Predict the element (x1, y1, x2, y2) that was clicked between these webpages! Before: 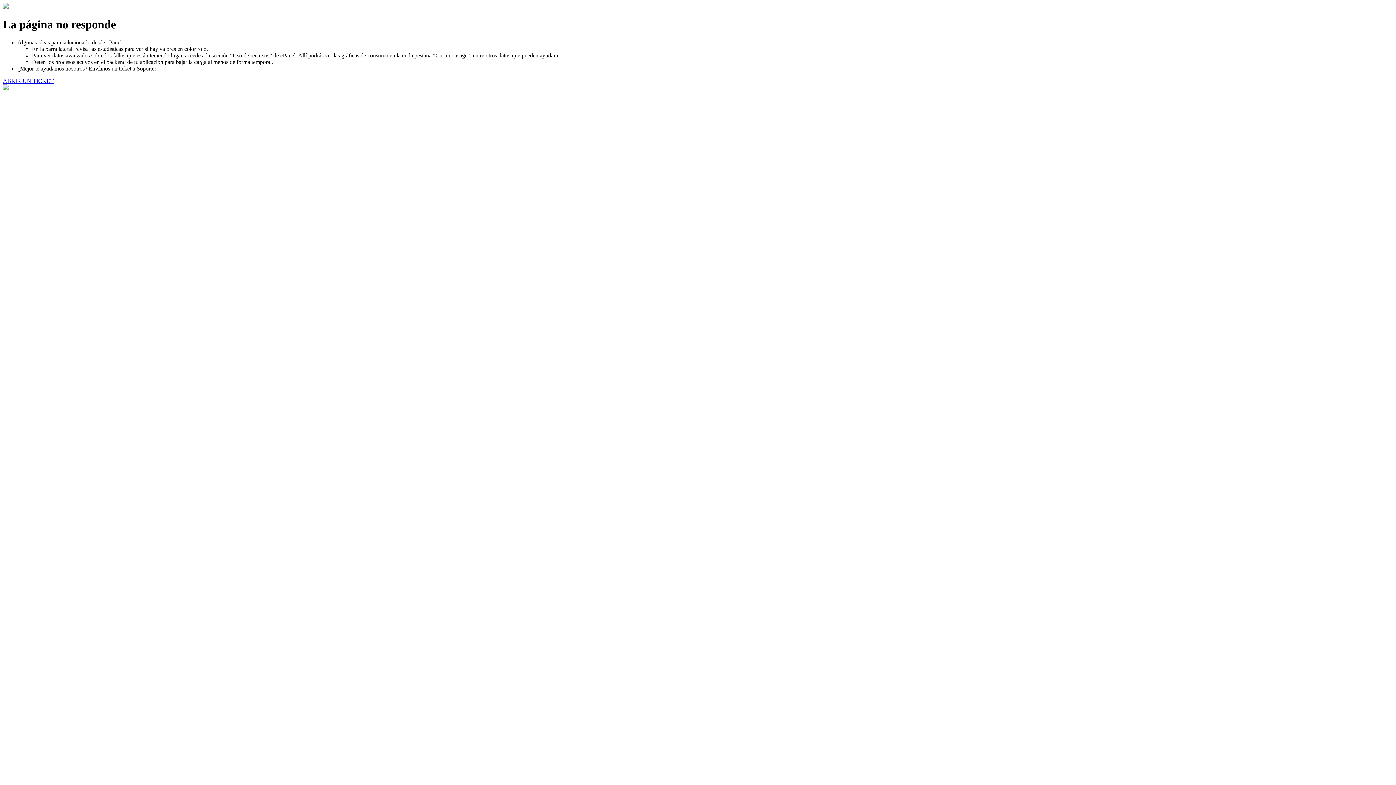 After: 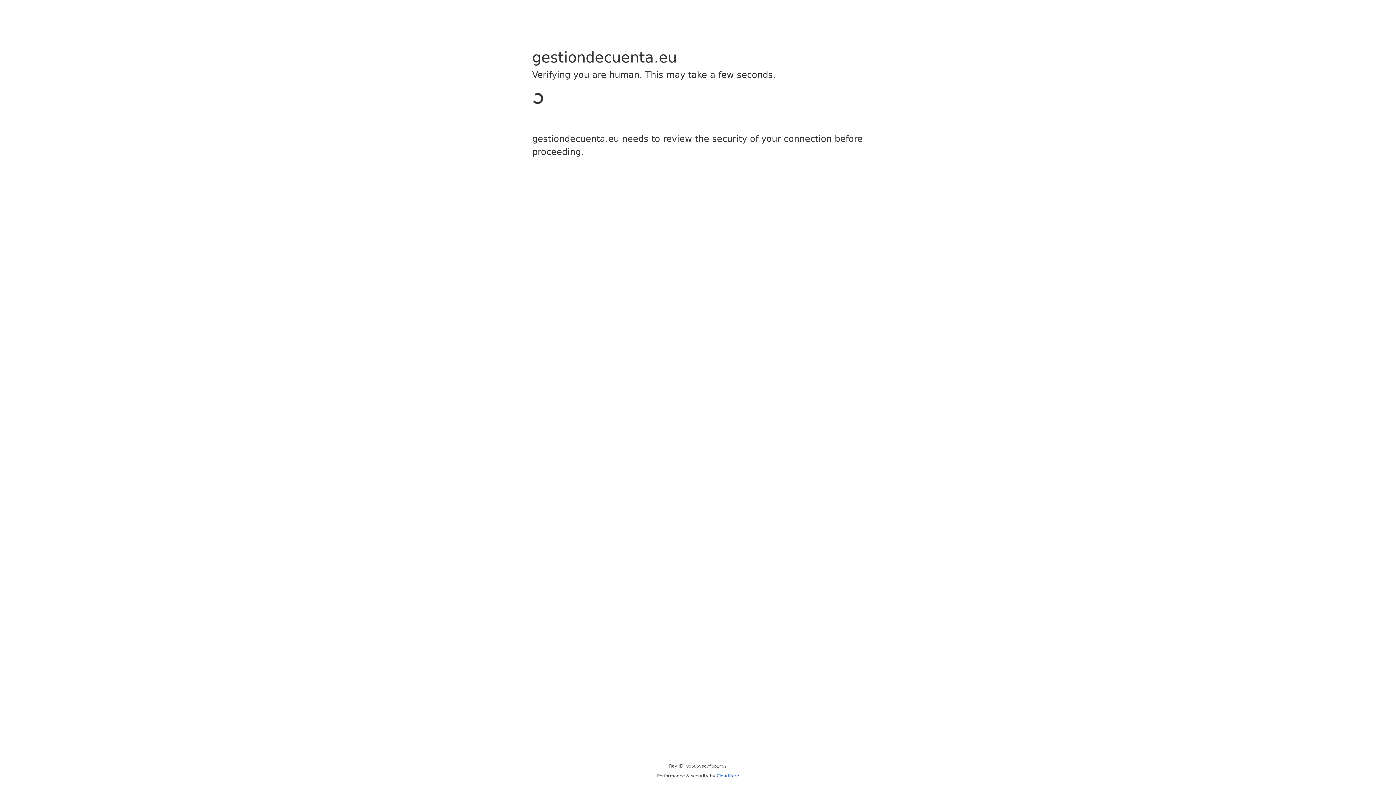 Action: bbox: (2, 77, 53, 83) label: ABRIR UN TICKET